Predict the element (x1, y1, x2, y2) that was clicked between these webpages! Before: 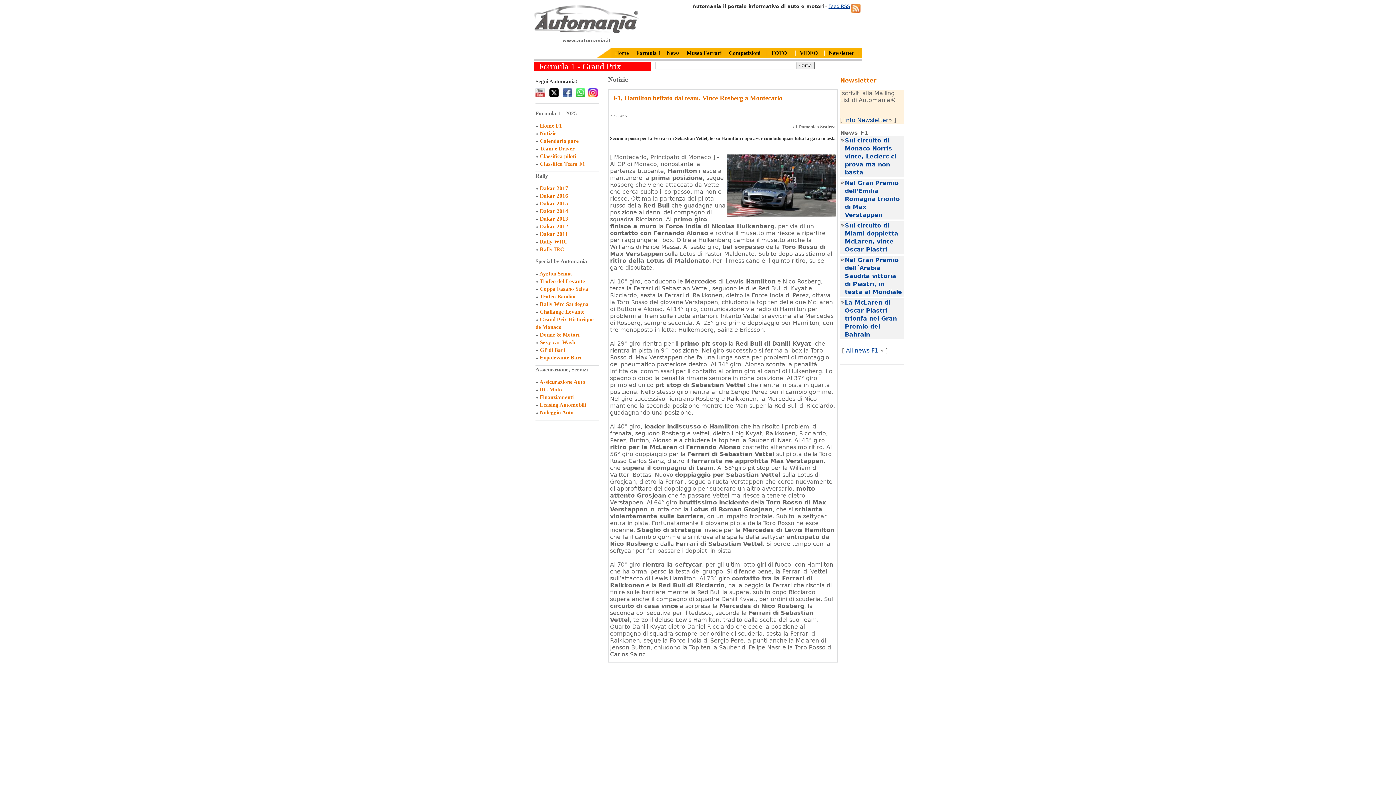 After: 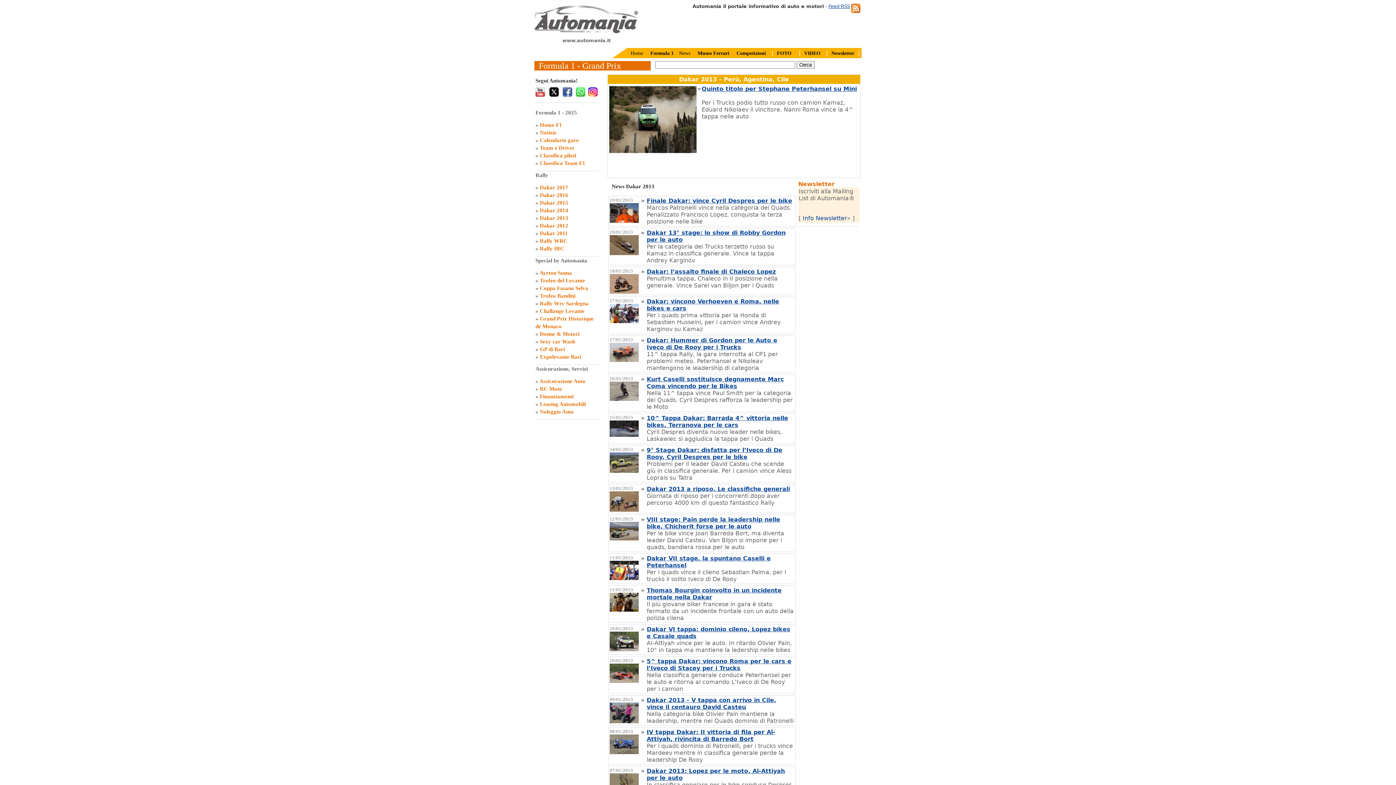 Action: label: Dakar 2013 bbox: (540, 216, 568, 221)